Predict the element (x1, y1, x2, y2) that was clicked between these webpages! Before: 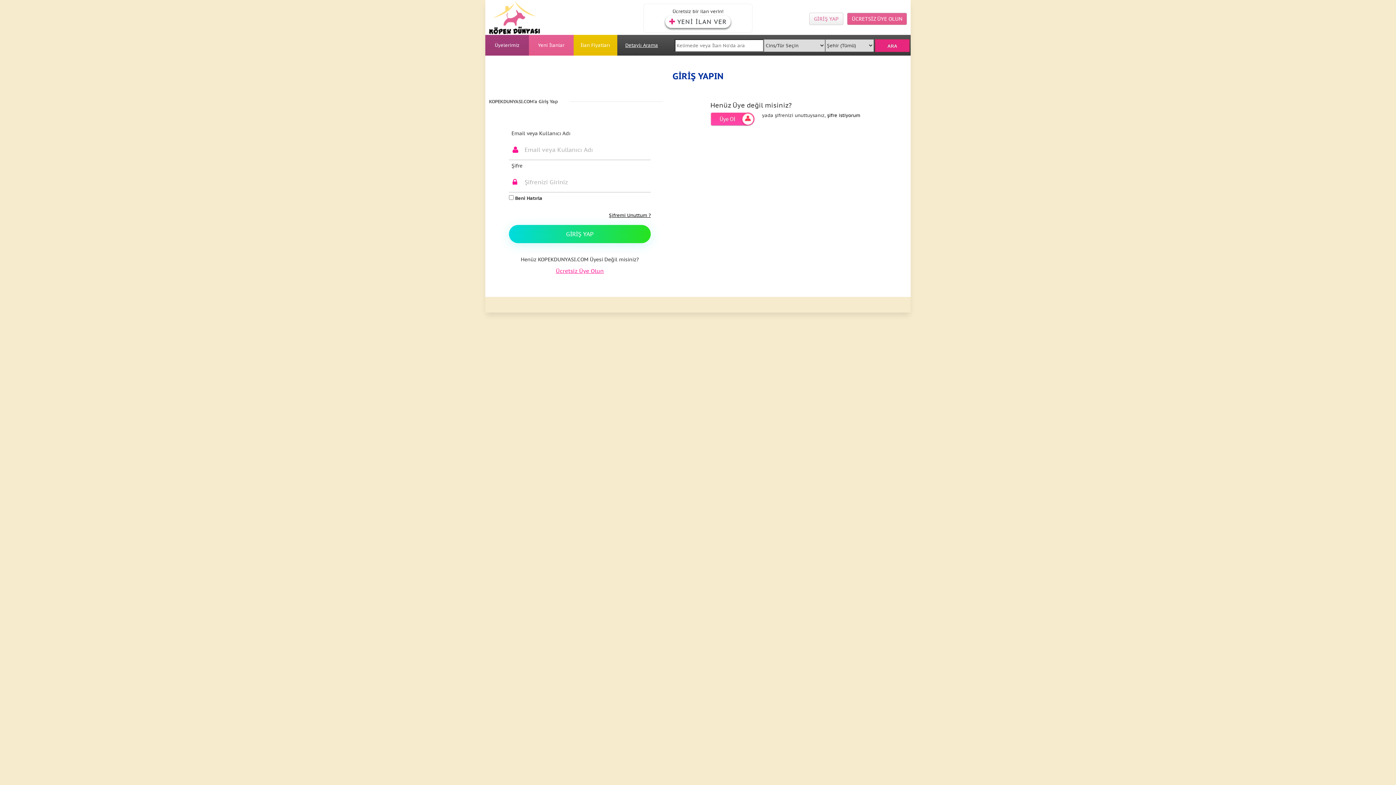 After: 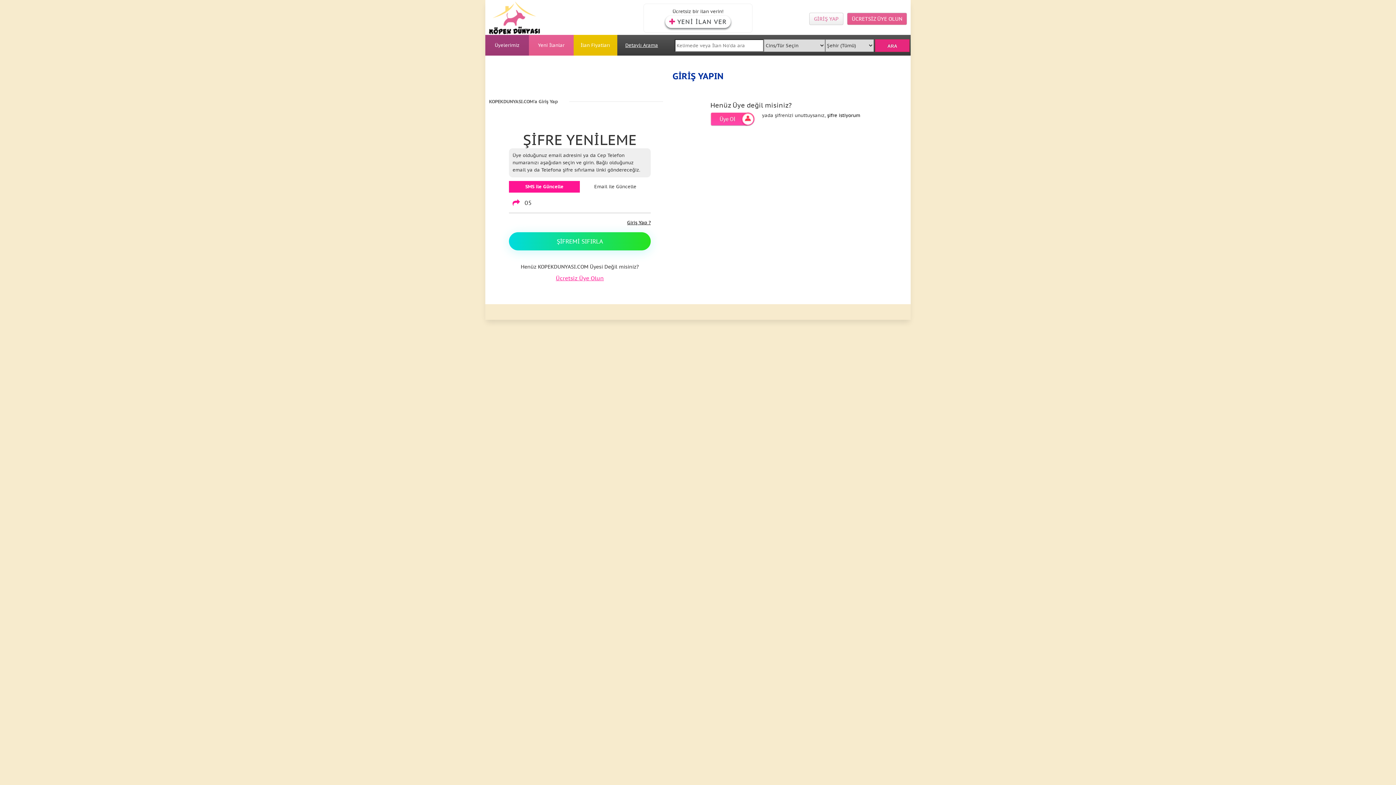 Action: label: Şifremi Unuttum ? bbox: (609, 212, 650, 218)